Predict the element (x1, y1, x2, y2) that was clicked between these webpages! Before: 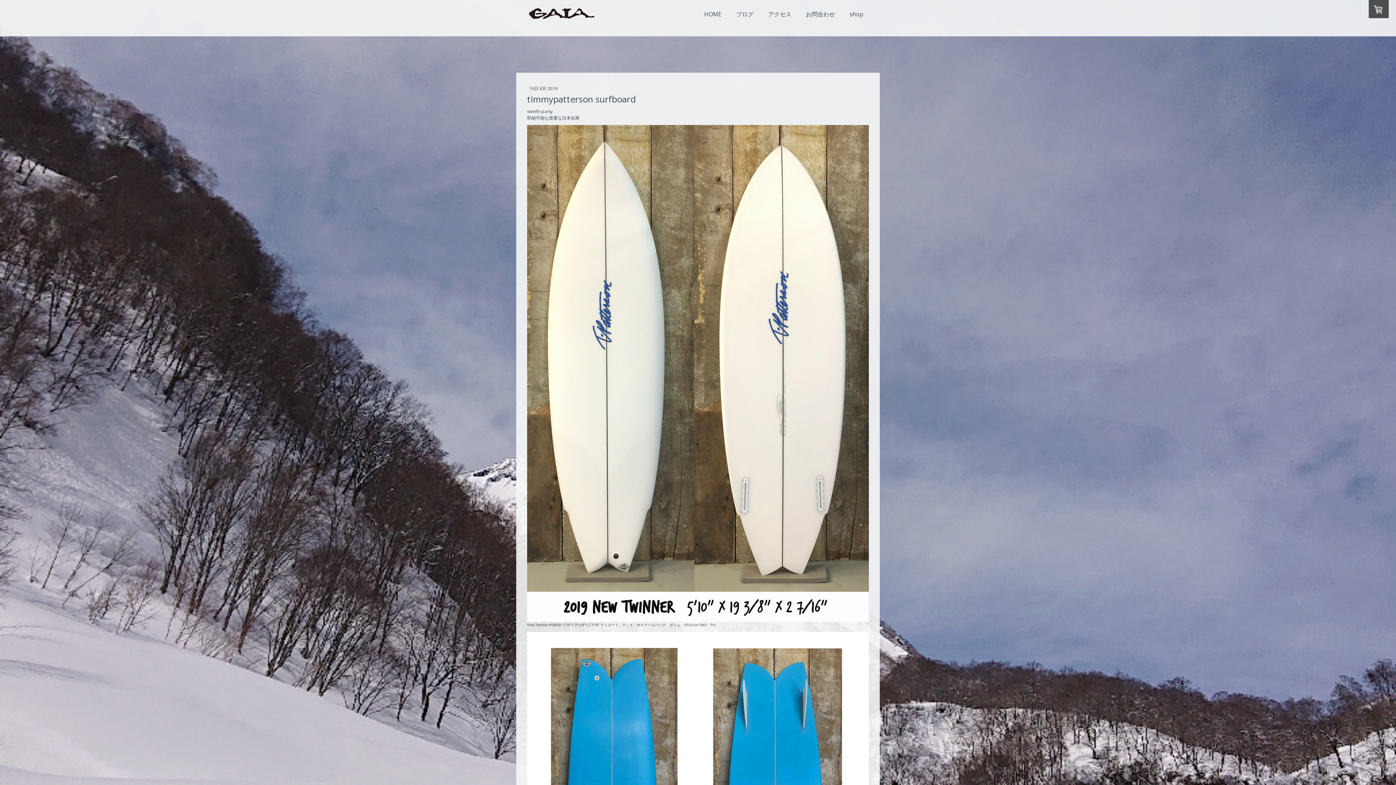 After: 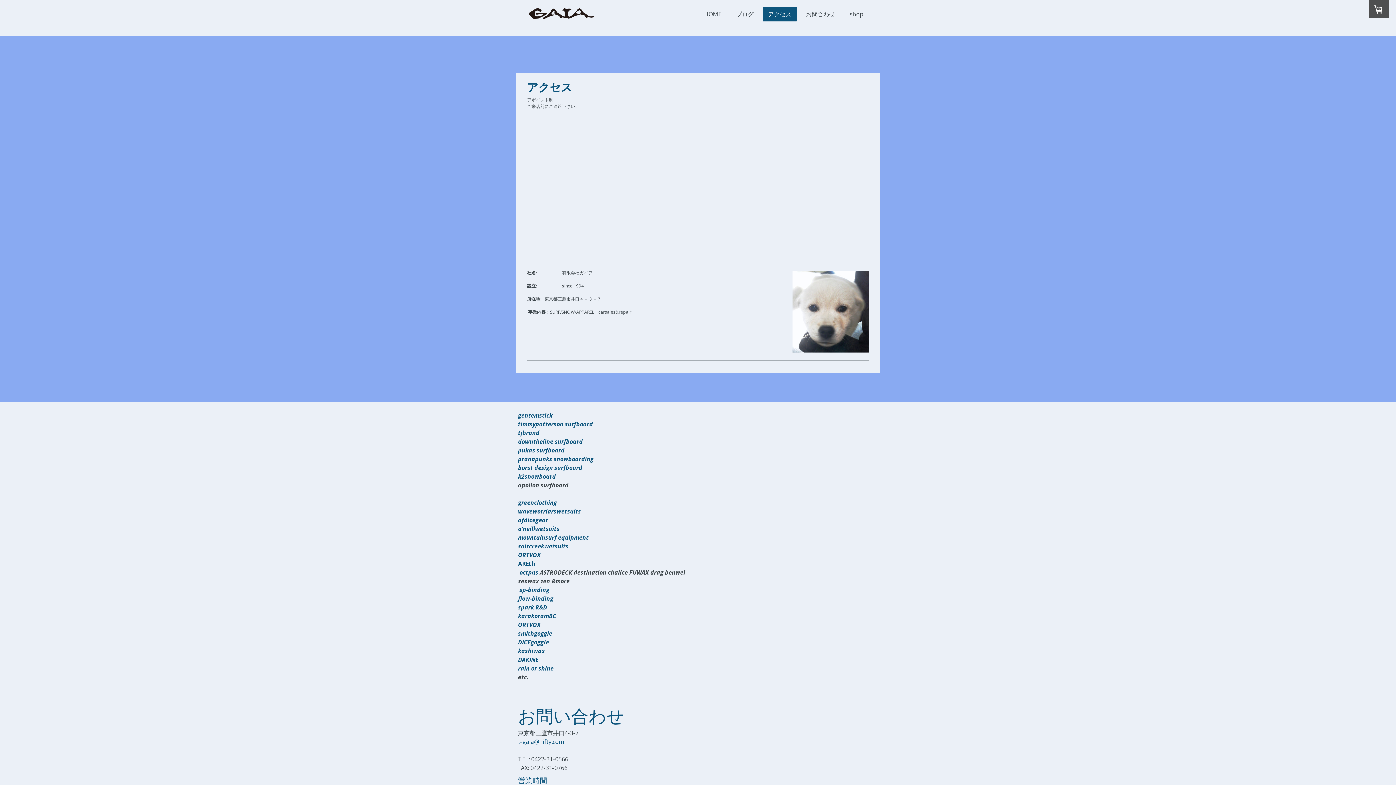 Action: label: アクセス bbox: (762, 6, 797, 21)